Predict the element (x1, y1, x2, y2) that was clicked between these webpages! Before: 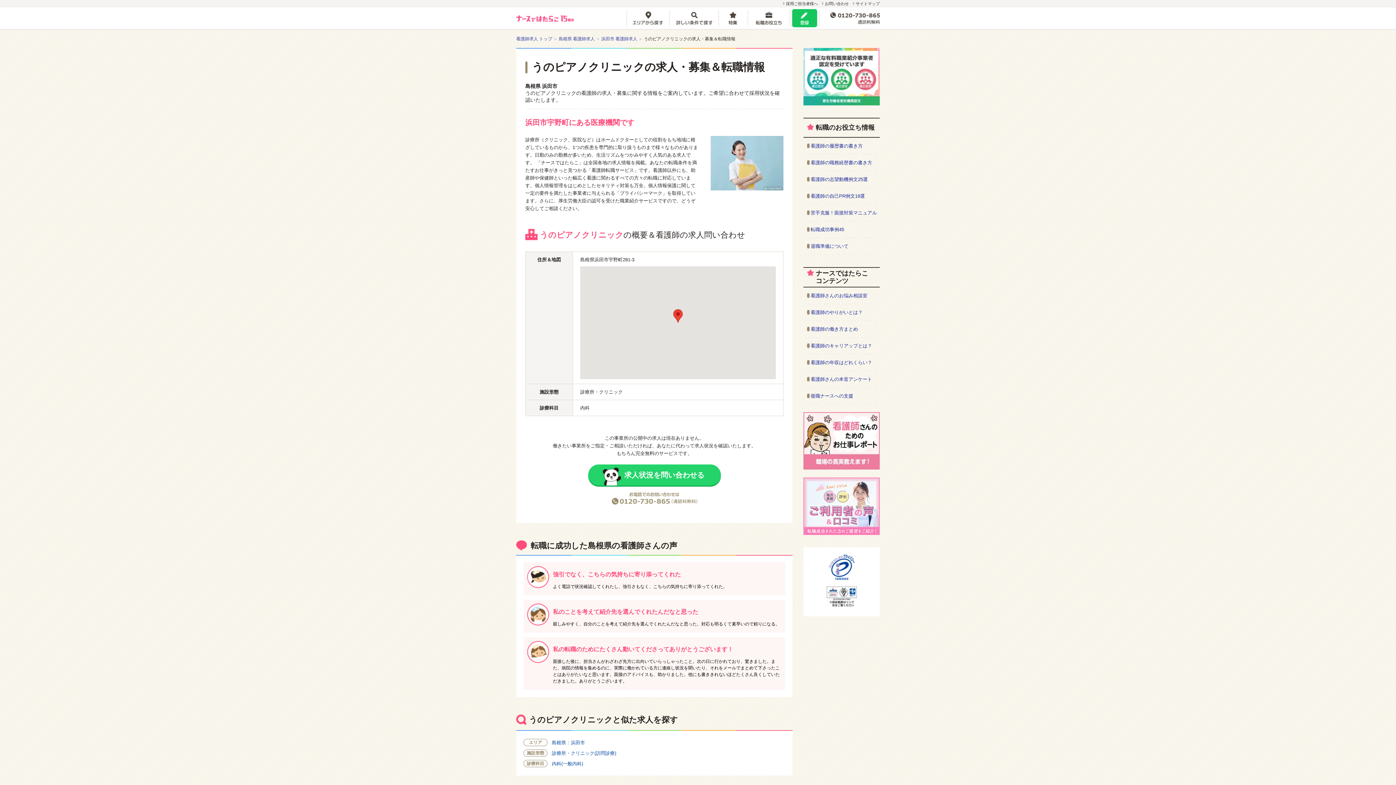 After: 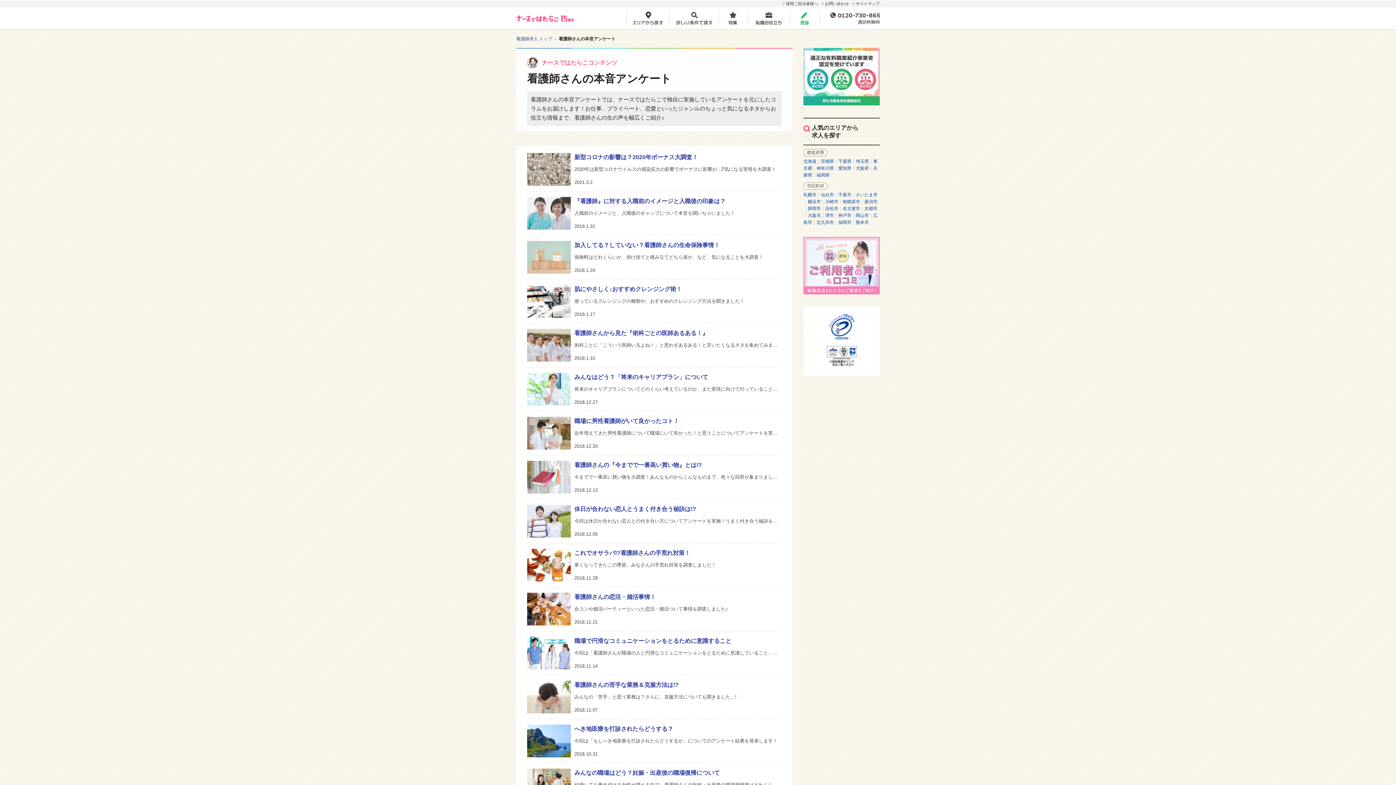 Action: label: 看護師さんの本音アンケート bbox: (803, 371, 880, 388)